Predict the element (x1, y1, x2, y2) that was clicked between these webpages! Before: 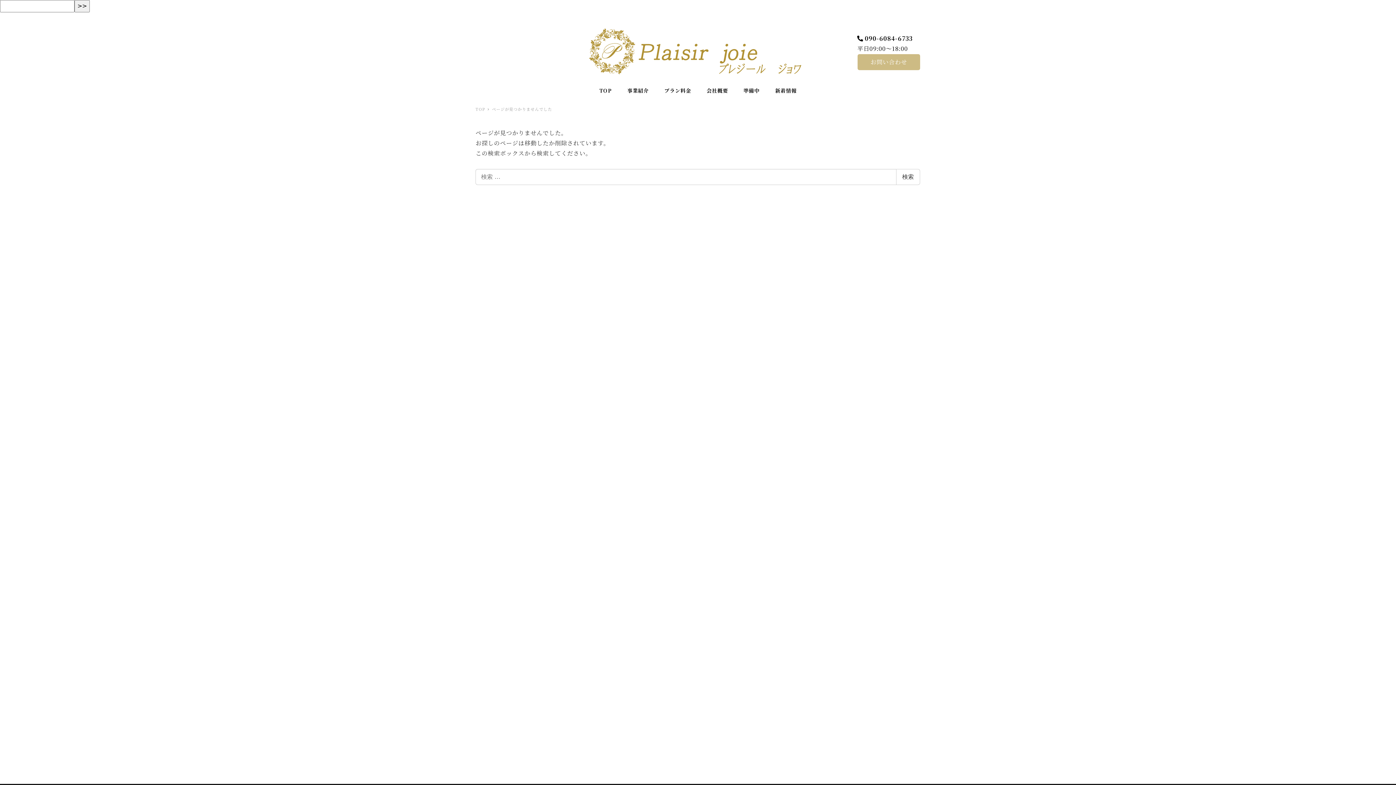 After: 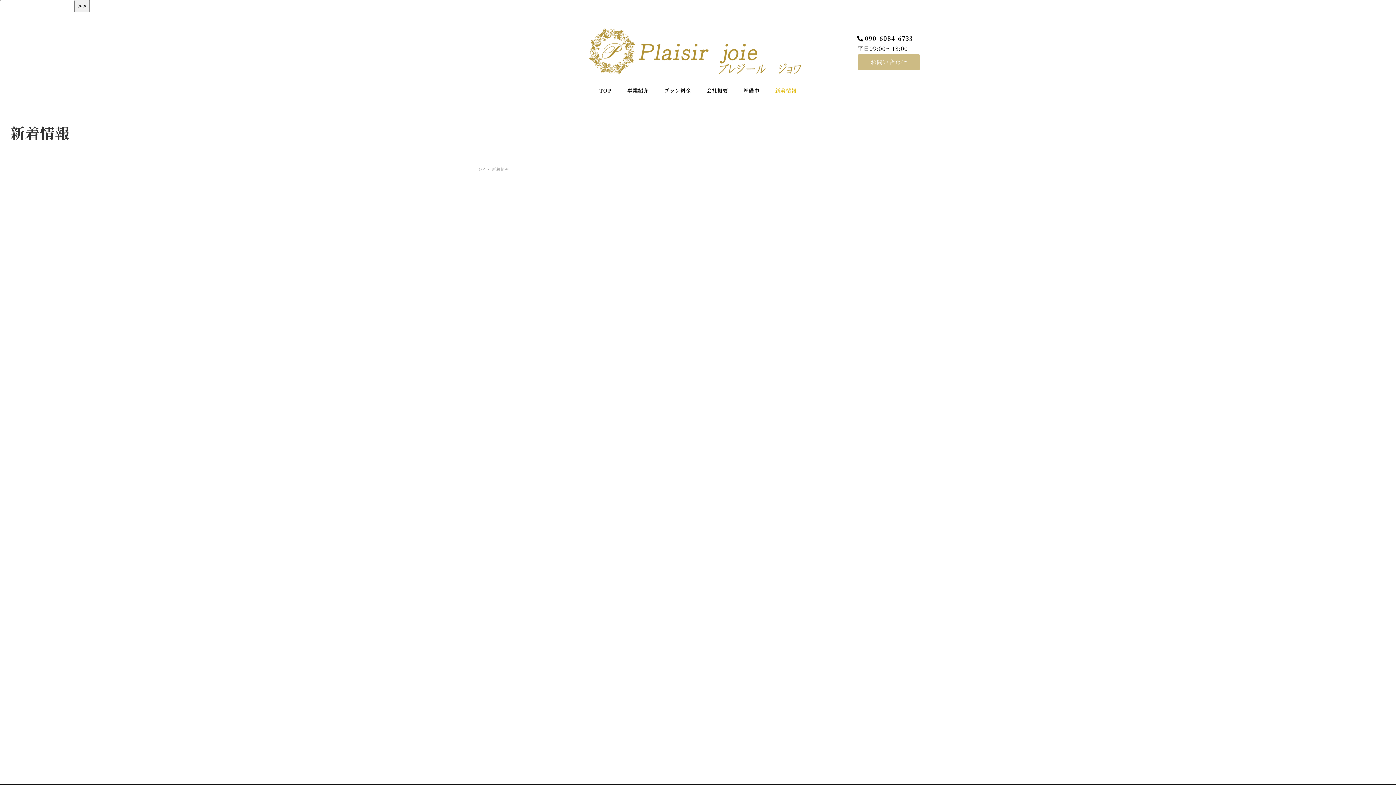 Action: label: 新着情報 bbox: (767, 78, 804, 102)